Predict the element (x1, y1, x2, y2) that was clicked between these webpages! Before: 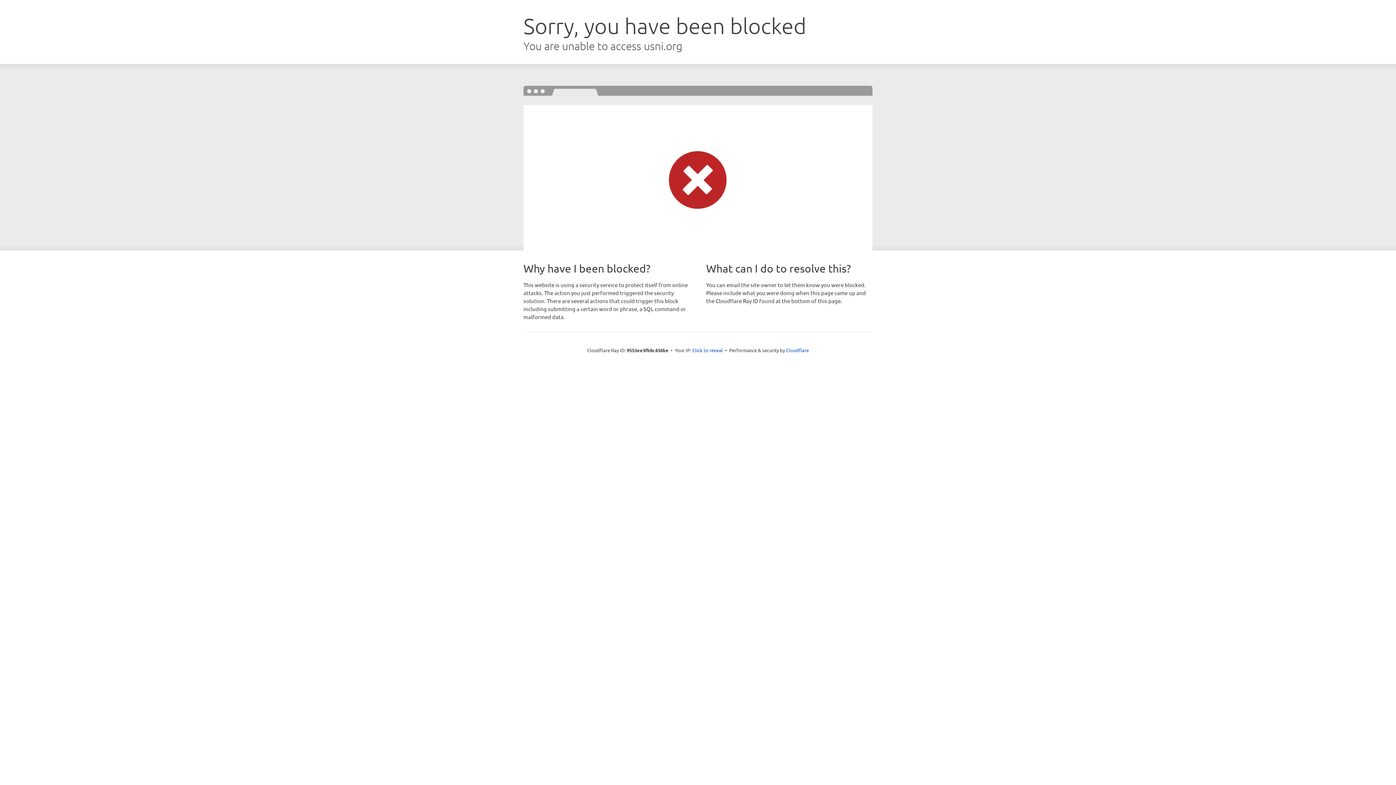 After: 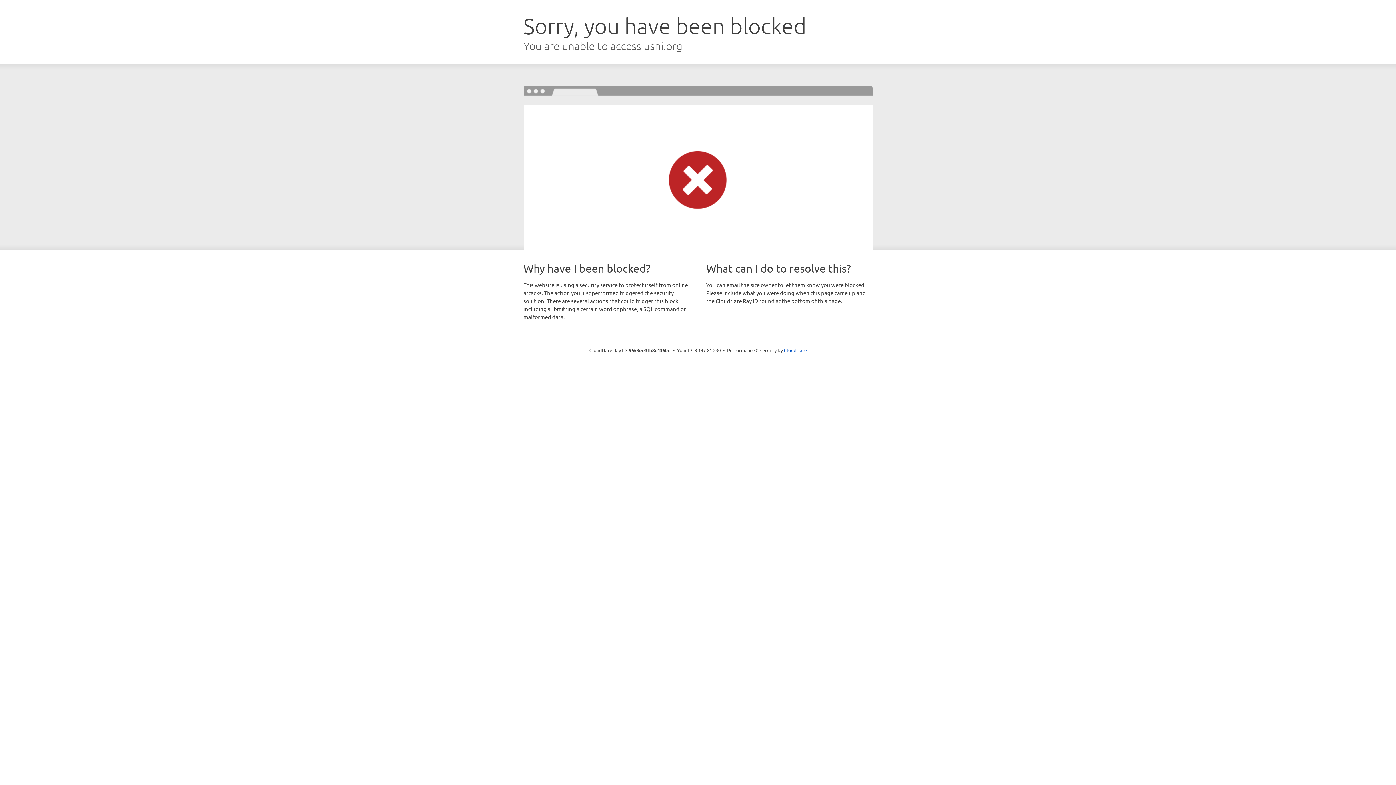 Action: bbox: (692, 346, 723, 353) label: Click to reveal